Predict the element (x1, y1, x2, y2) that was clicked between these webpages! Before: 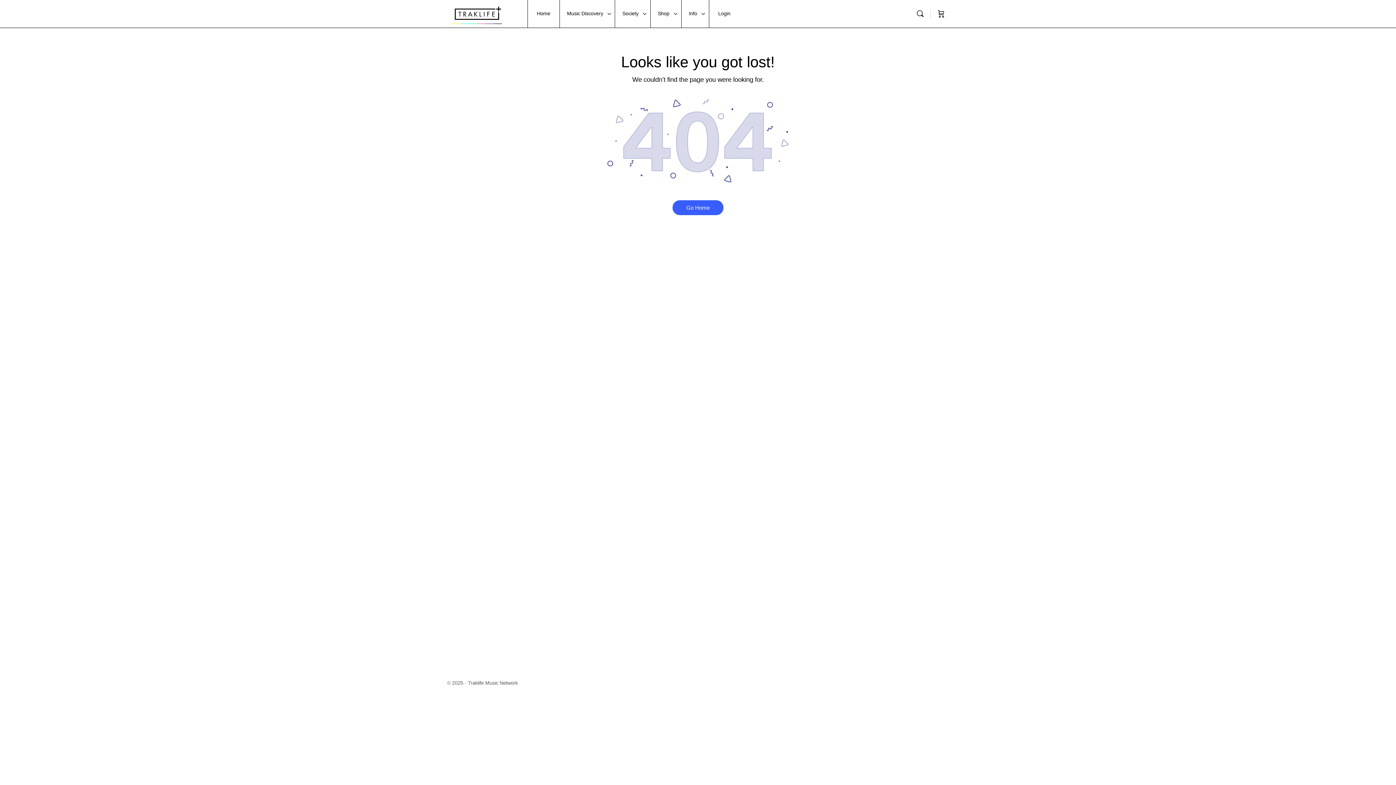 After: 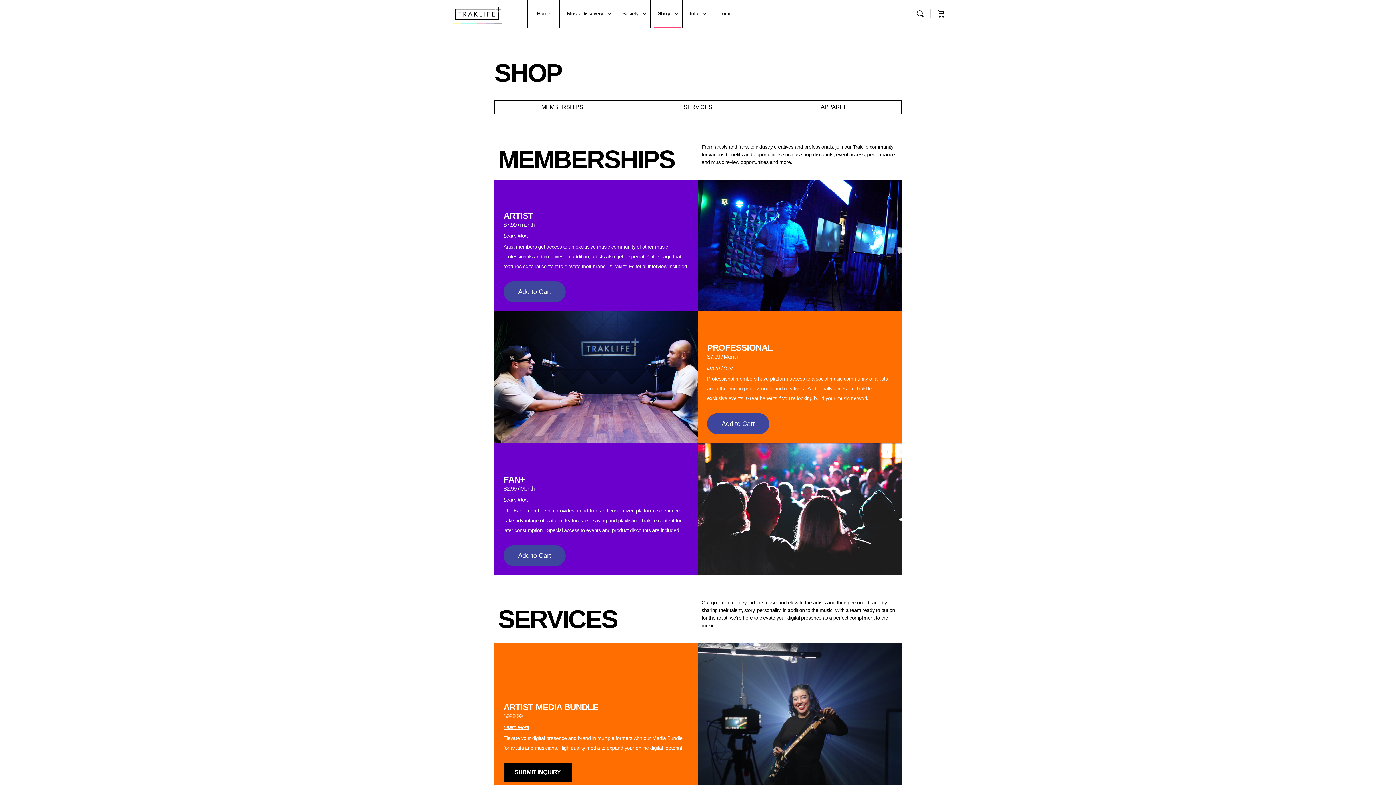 Action: label: Shop bbox: (654, 0, 679, 27)